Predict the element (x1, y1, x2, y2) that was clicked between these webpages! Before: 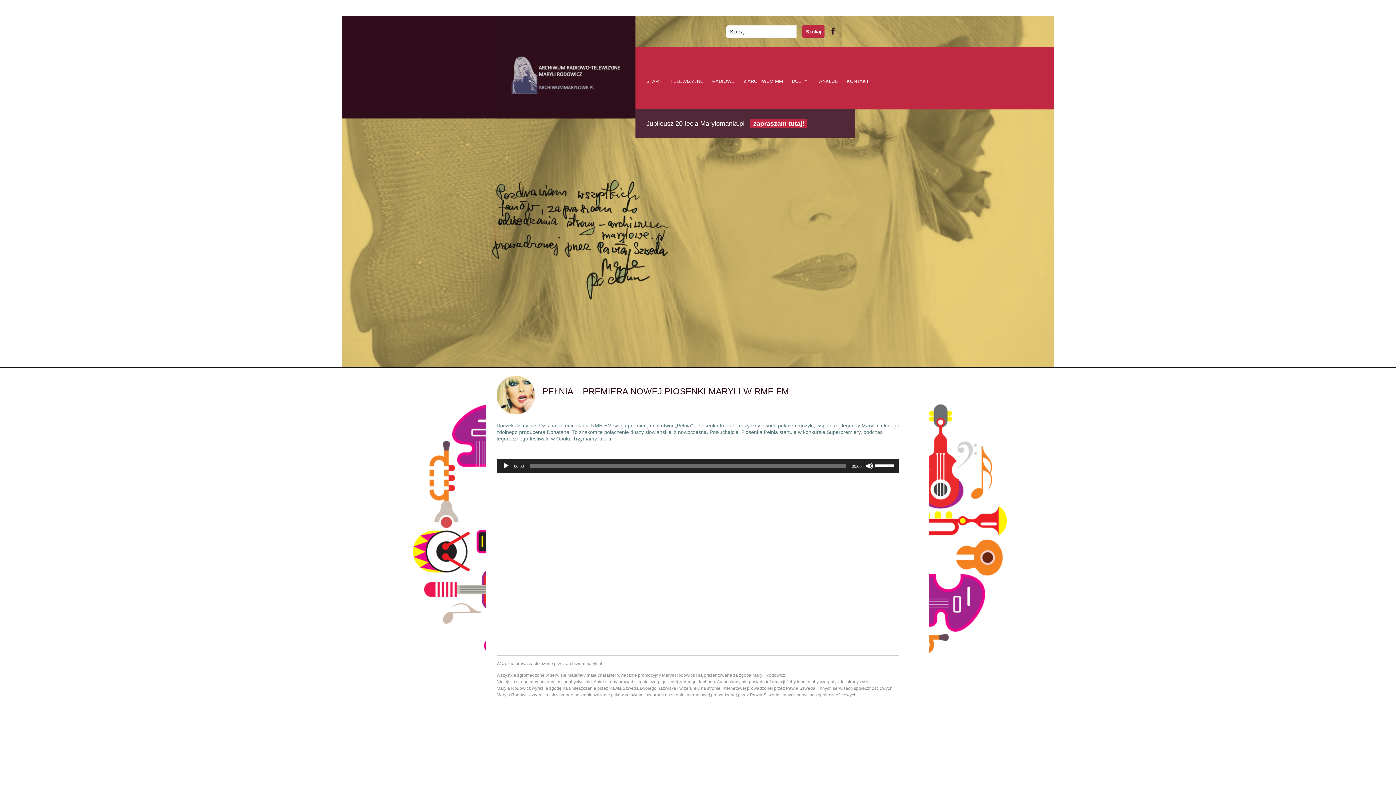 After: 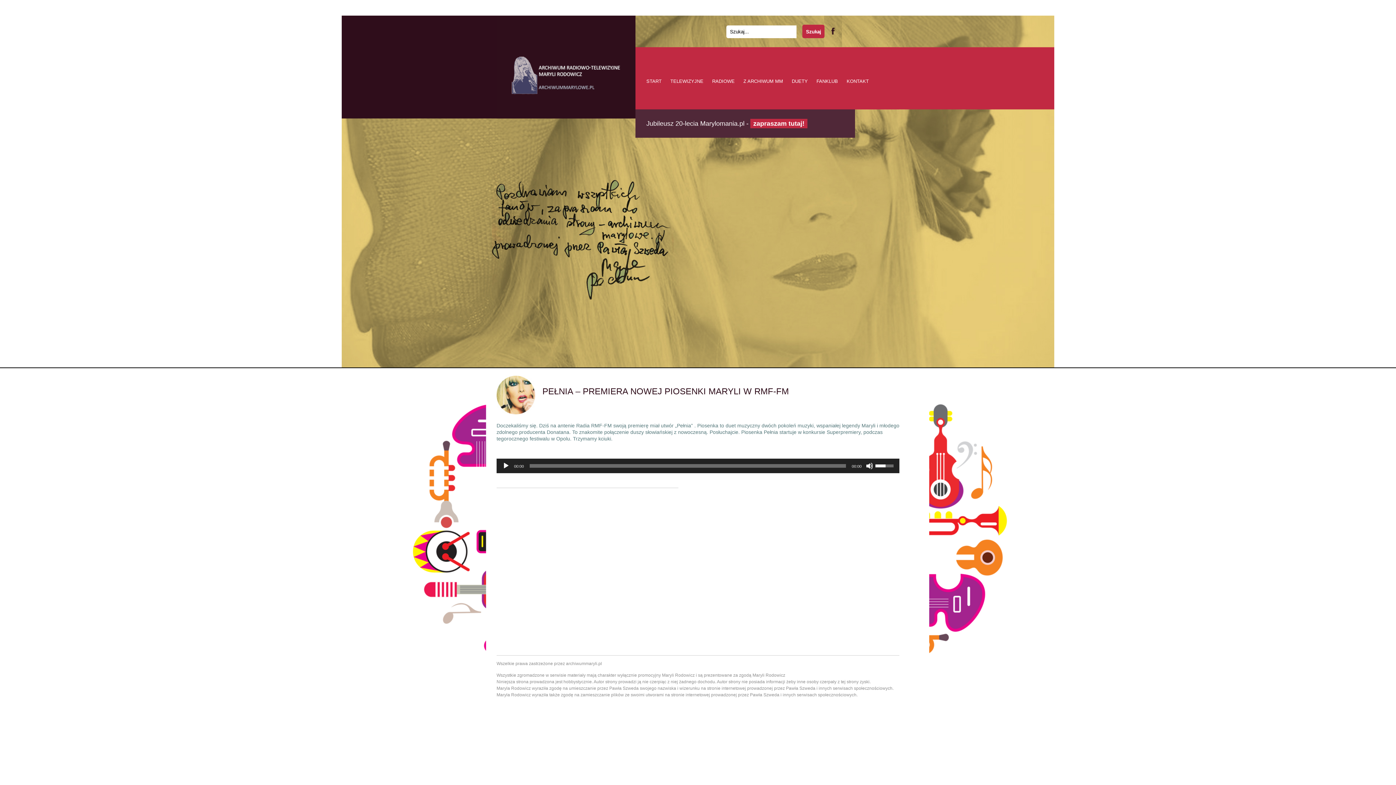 Action: bbox: (875, 458, 896, 472) label: Suwak głośności